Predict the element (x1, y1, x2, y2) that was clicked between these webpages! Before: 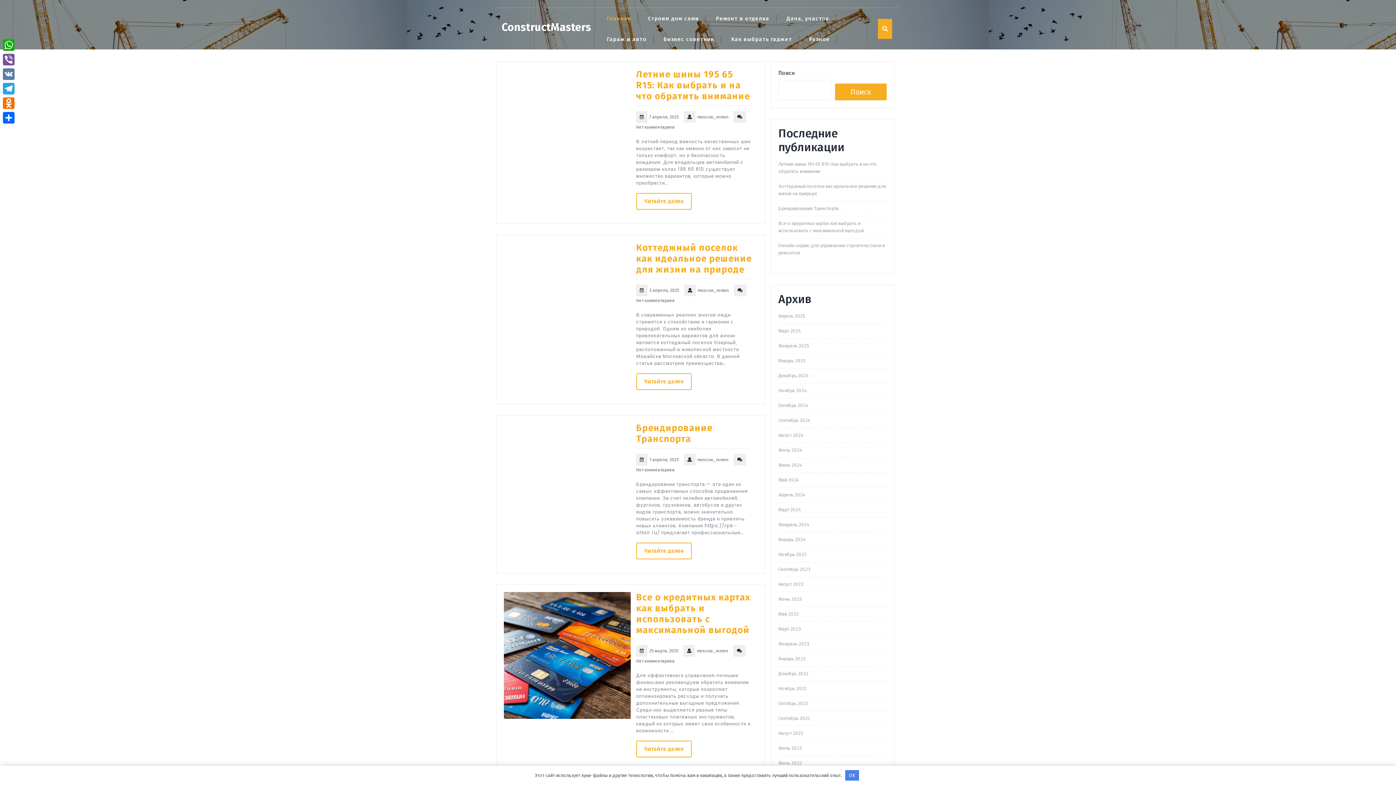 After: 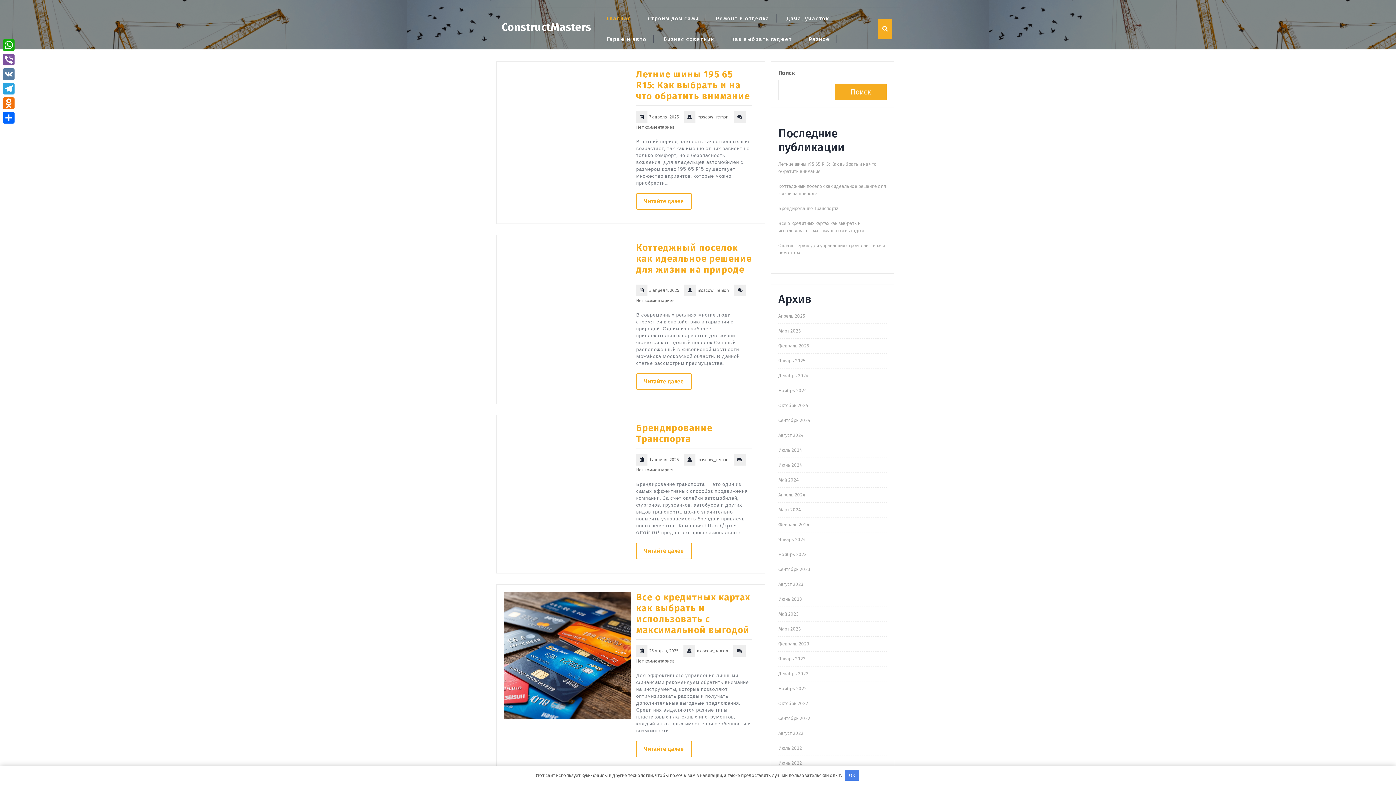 Action: bbox: (778, 611, 798, 617) label: Май 2023